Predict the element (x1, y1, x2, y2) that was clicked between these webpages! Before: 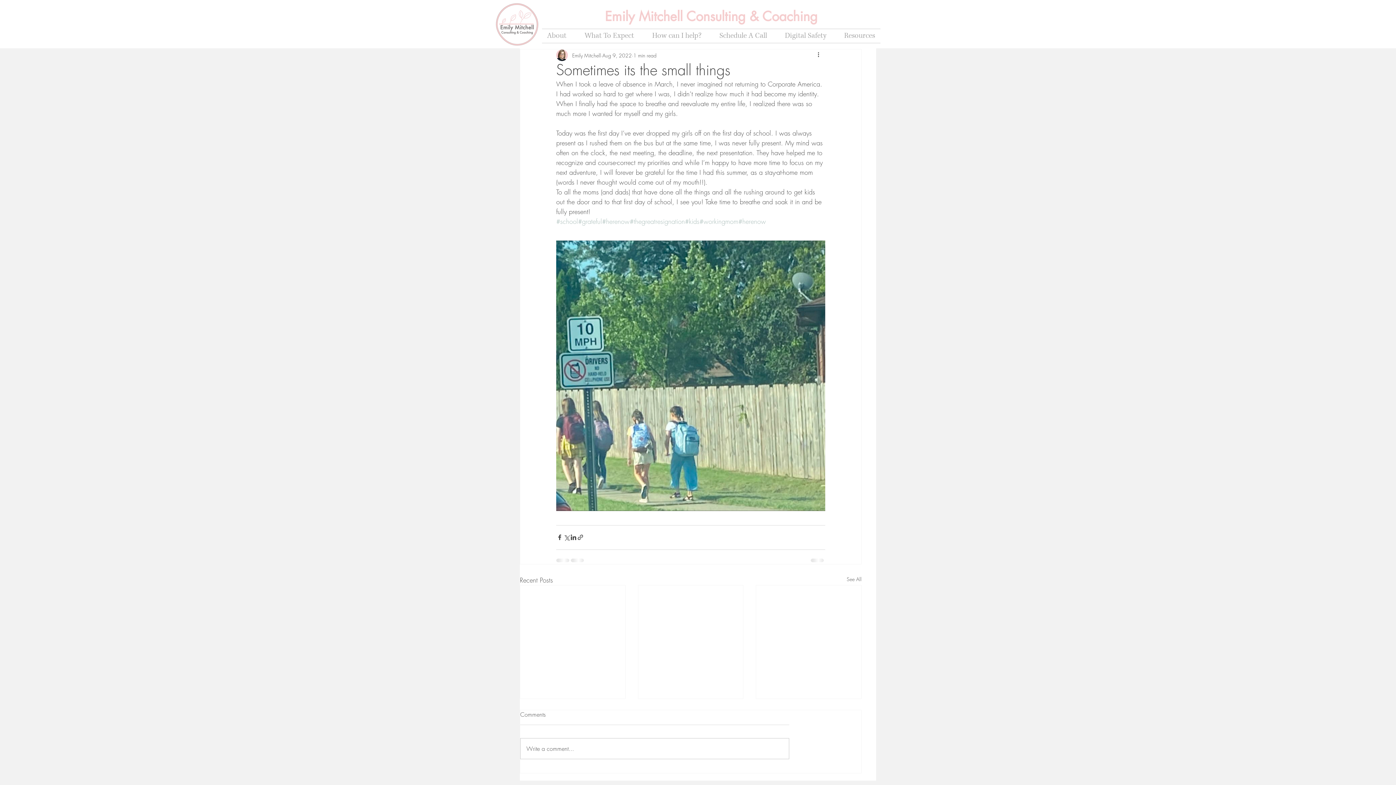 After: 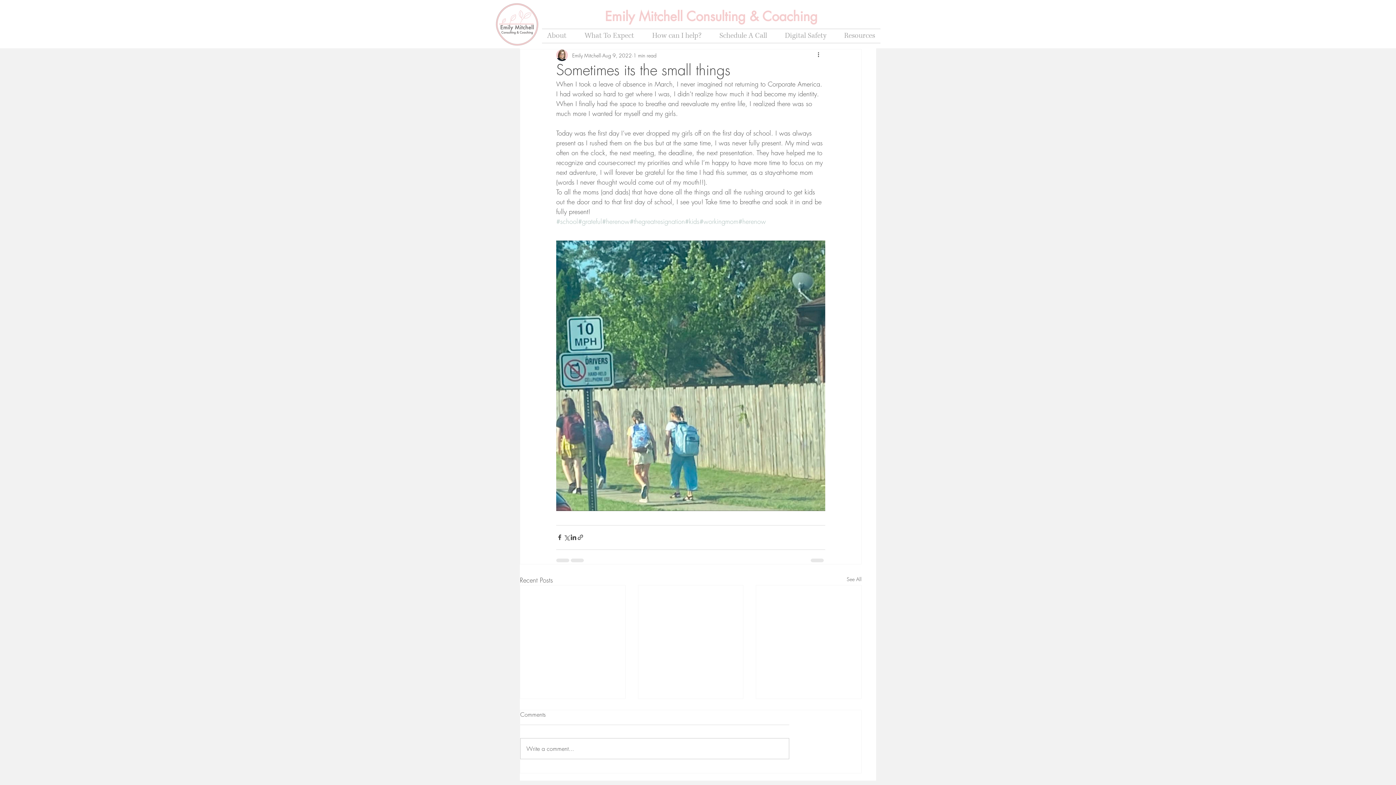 Action: label: #herenow bbox: (738, 217, 766, 225)